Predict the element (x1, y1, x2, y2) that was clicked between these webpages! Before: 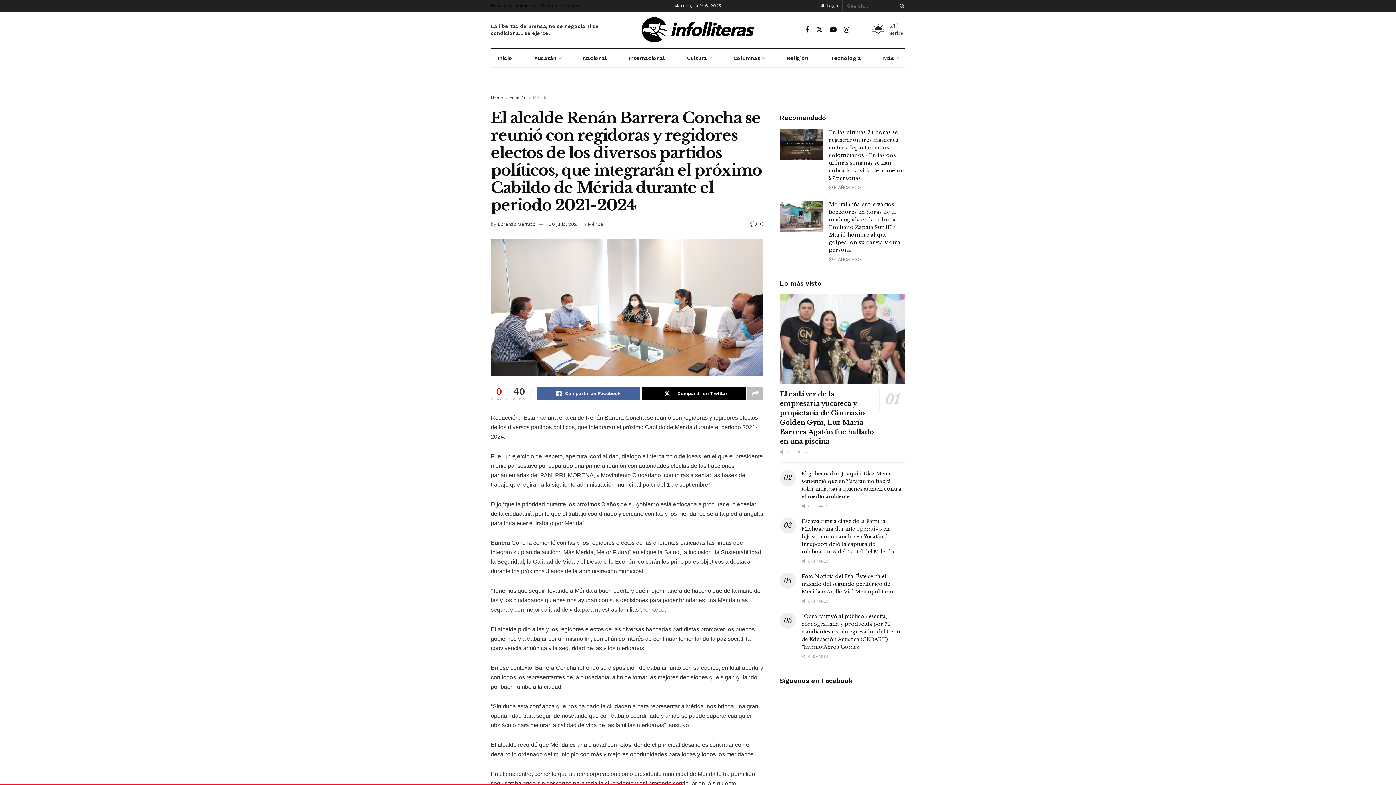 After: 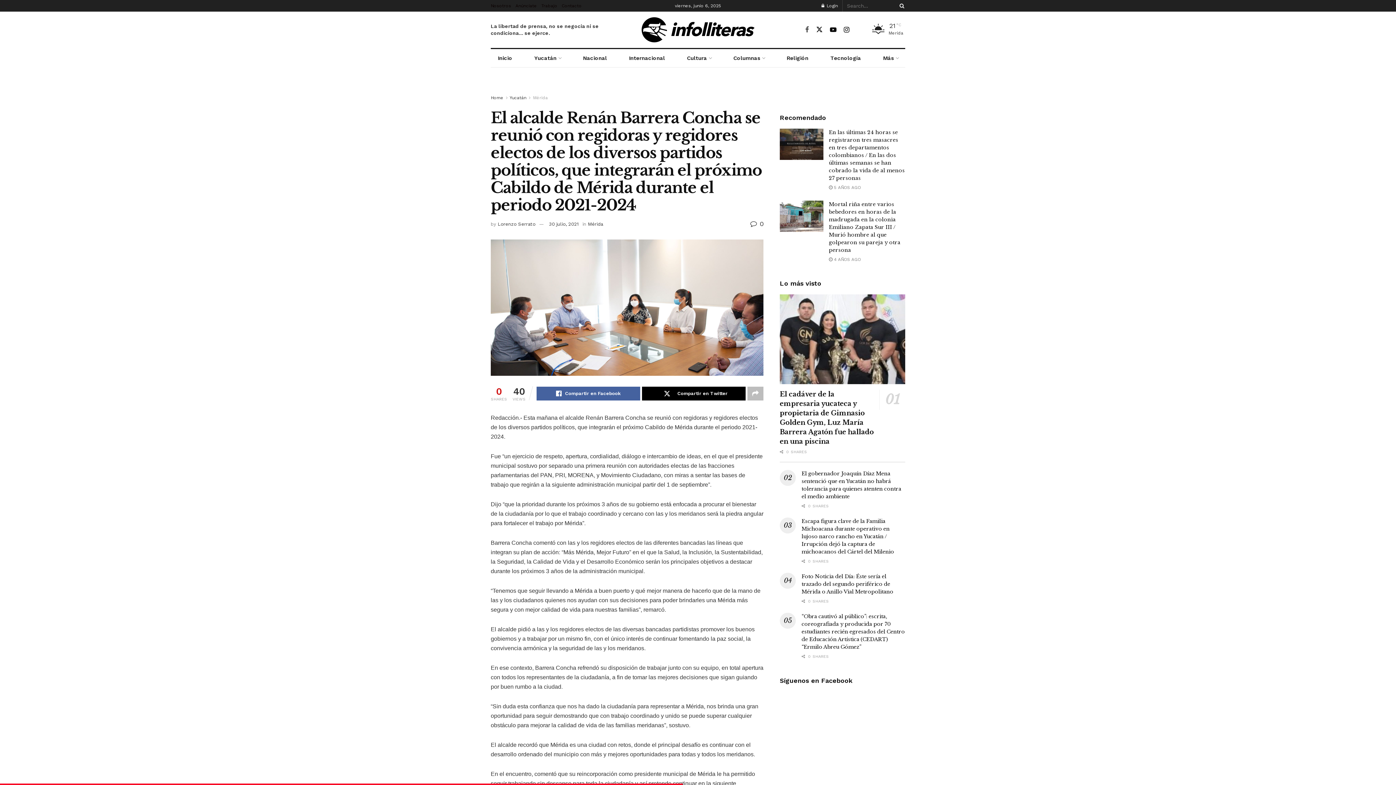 Action: label: Find us on Facebook bbox: (805, 25, 809, 34)